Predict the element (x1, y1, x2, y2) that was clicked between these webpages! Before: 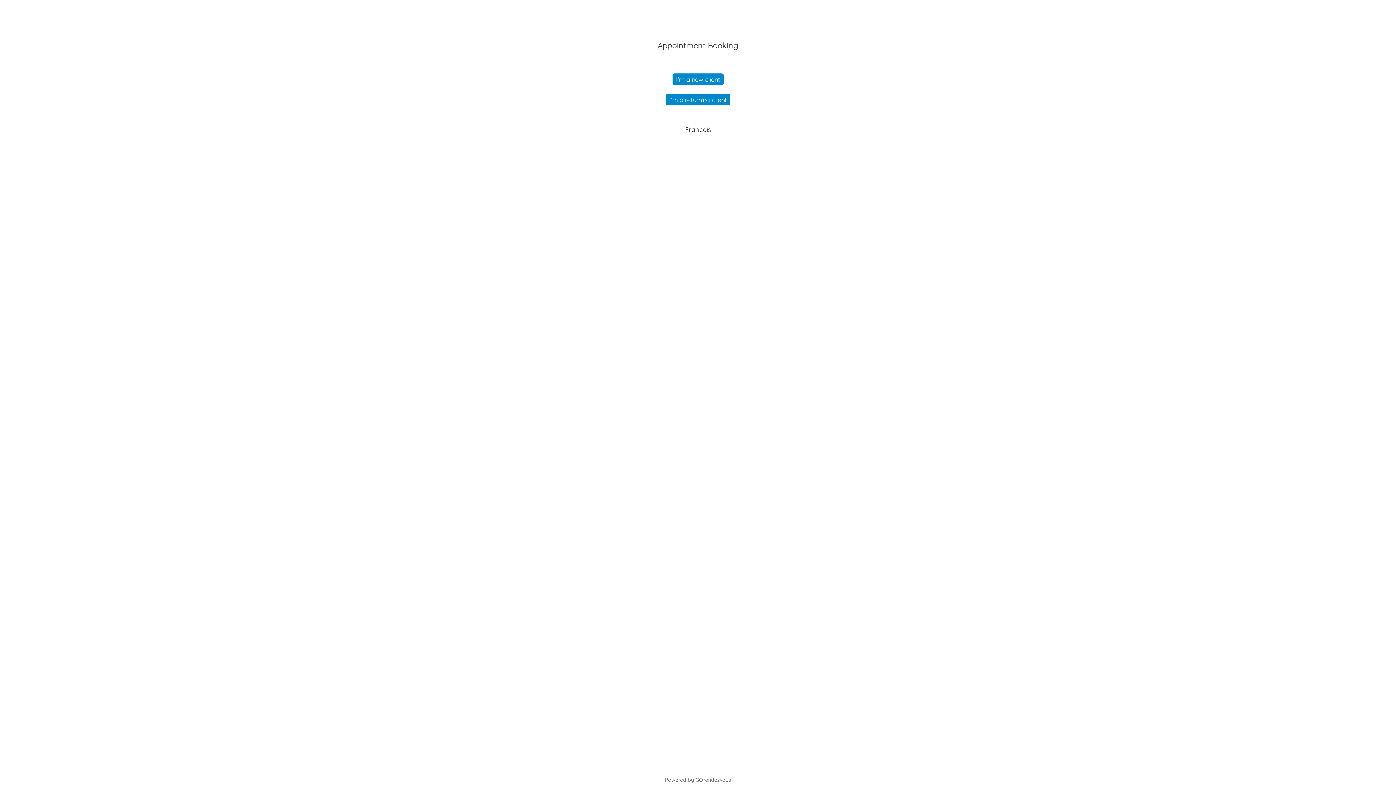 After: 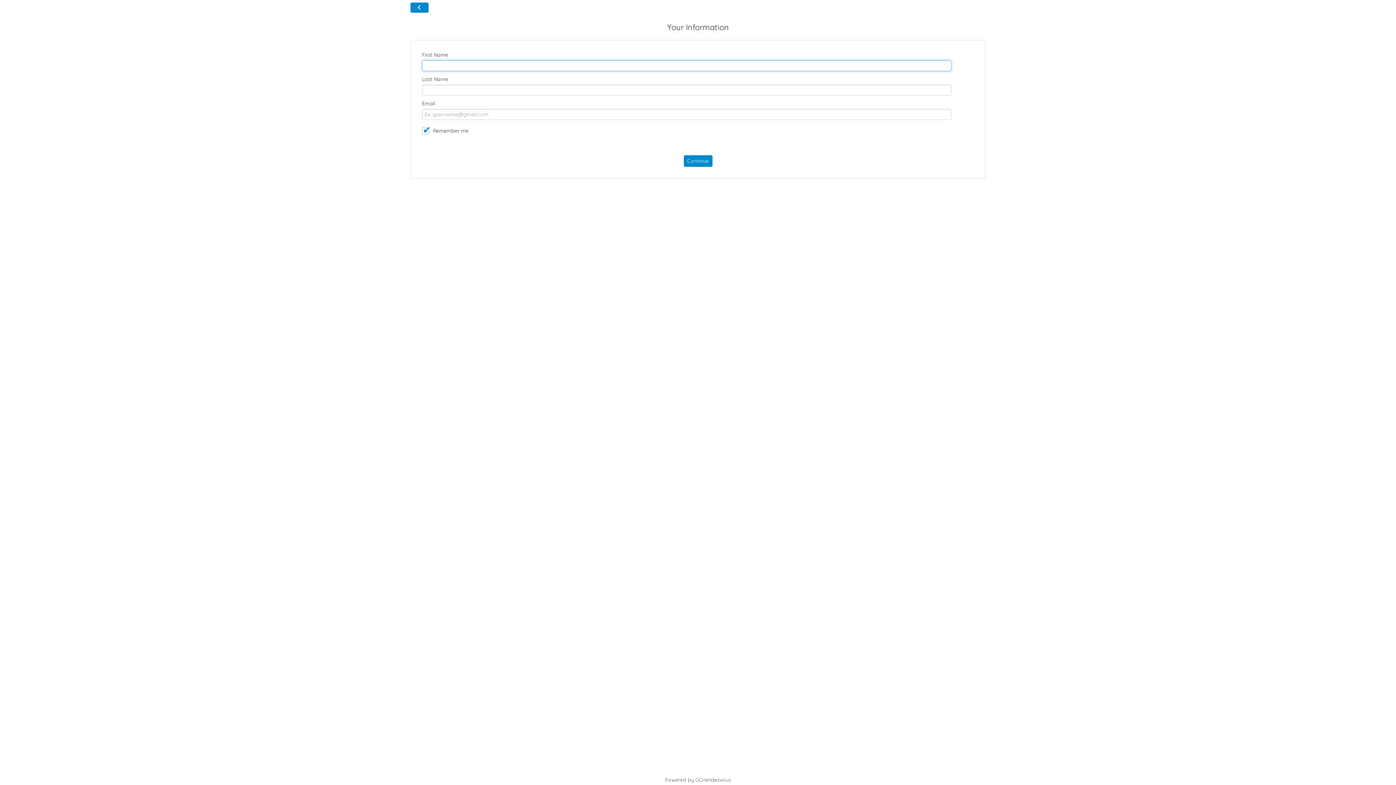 Action: label: I'm a returning client bbox: (665, 93, 730, 105)